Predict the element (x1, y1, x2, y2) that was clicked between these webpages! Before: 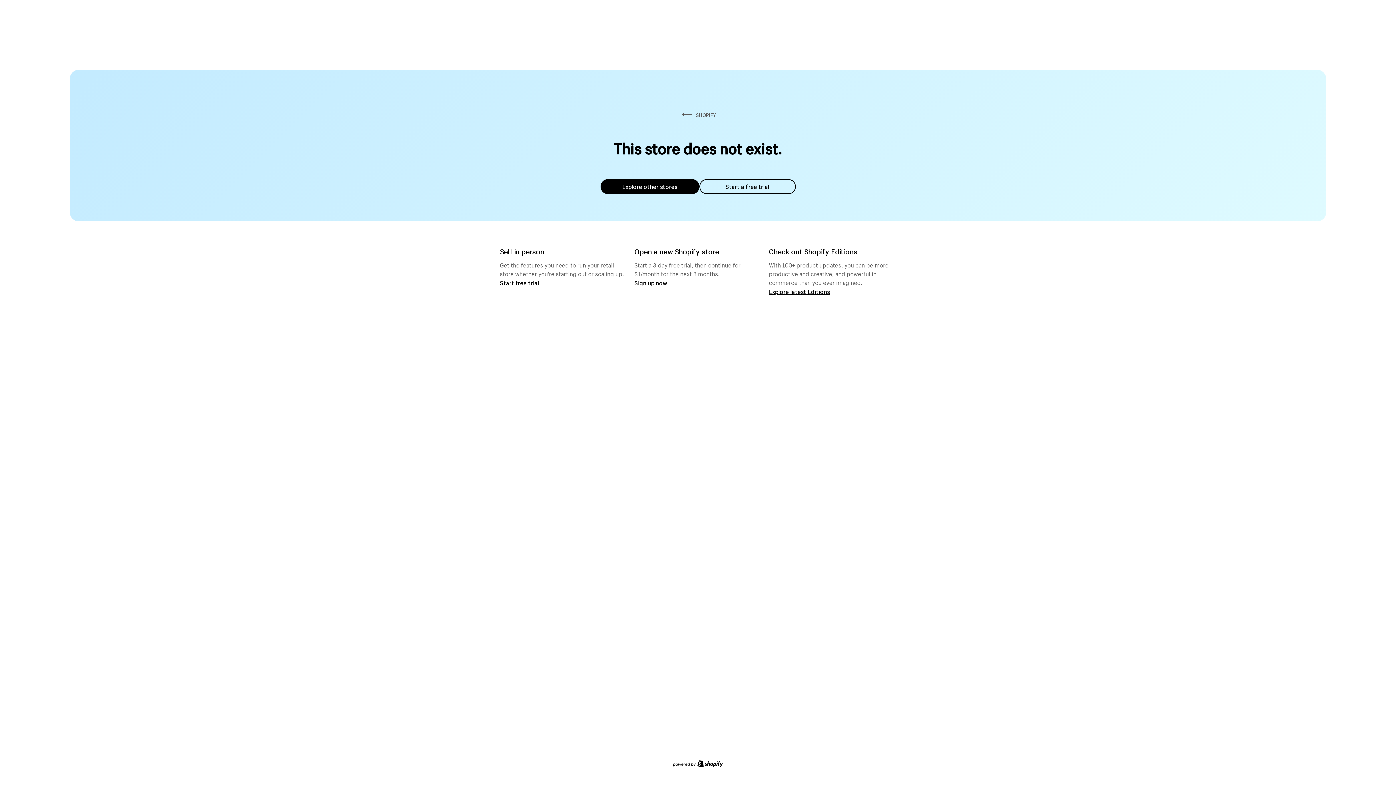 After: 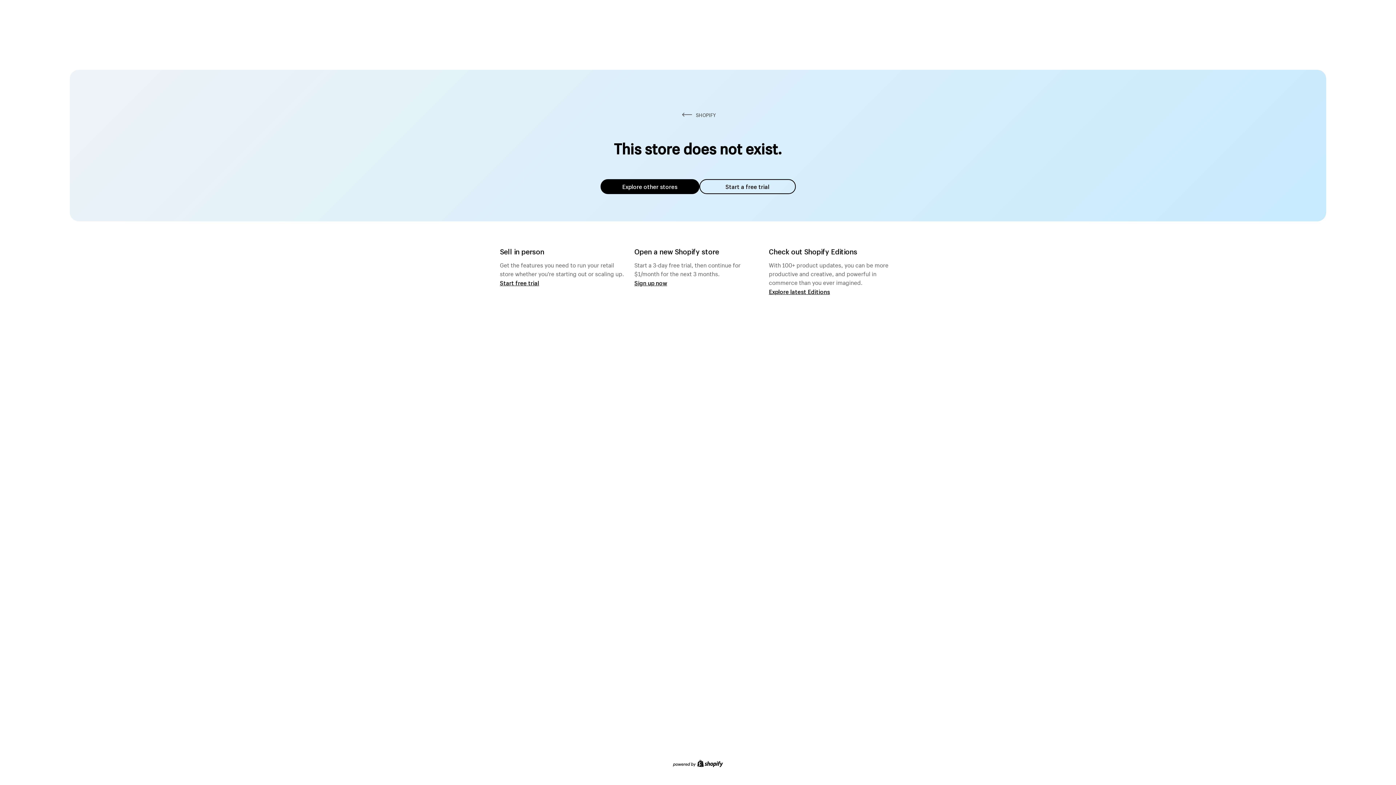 Action: label: Explore other stores bbox: (600, 179, 699, 194)